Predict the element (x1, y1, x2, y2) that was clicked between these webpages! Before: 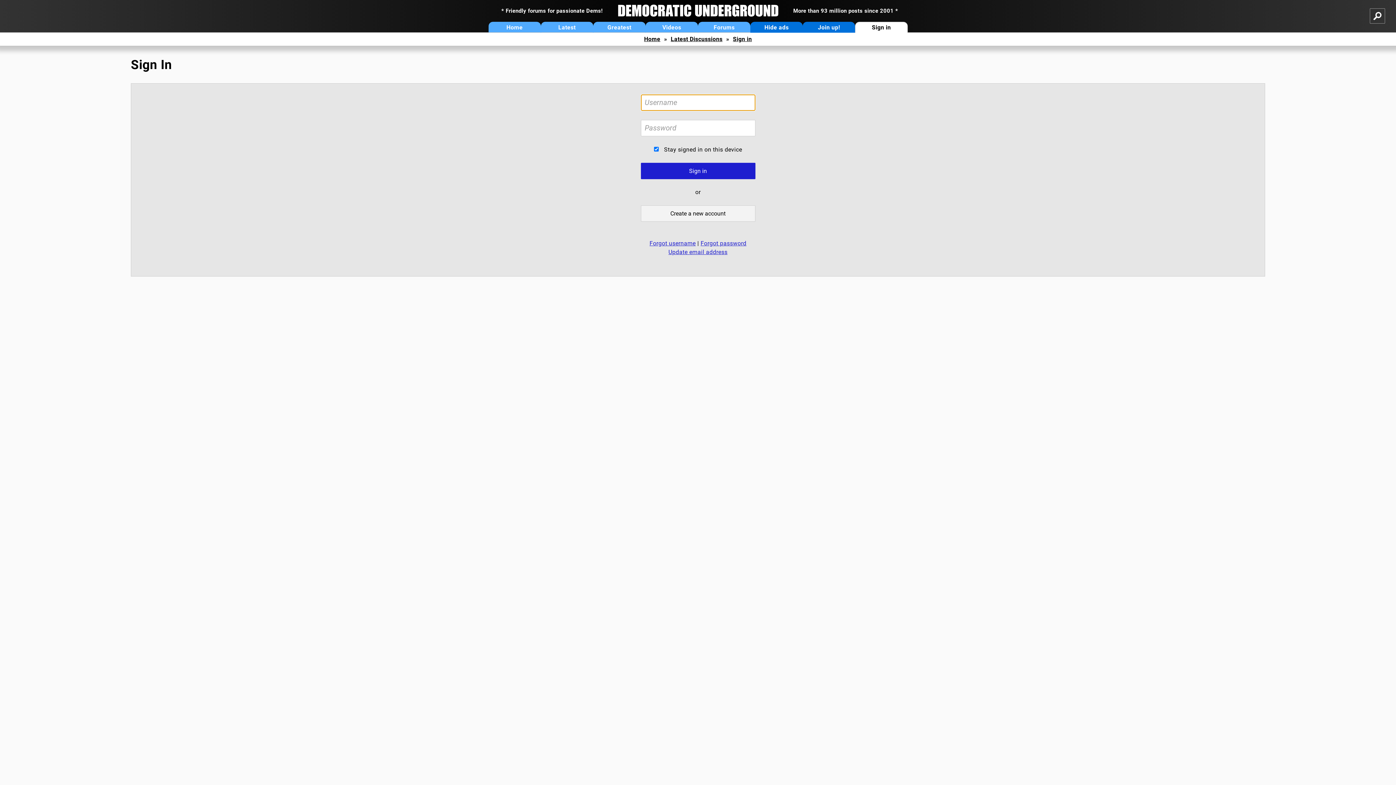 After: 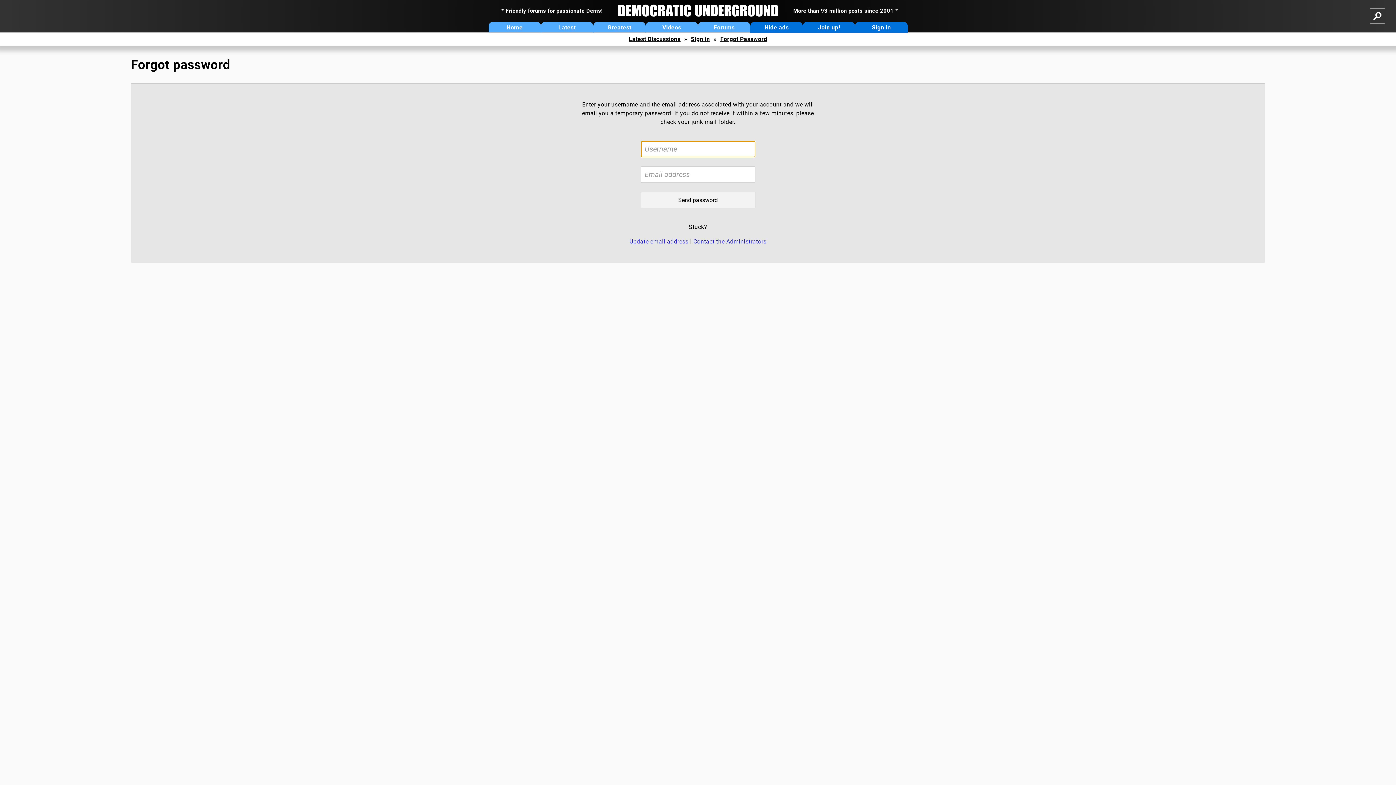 Action: bbox: (700, 240, 746, 246) label: Forgot password